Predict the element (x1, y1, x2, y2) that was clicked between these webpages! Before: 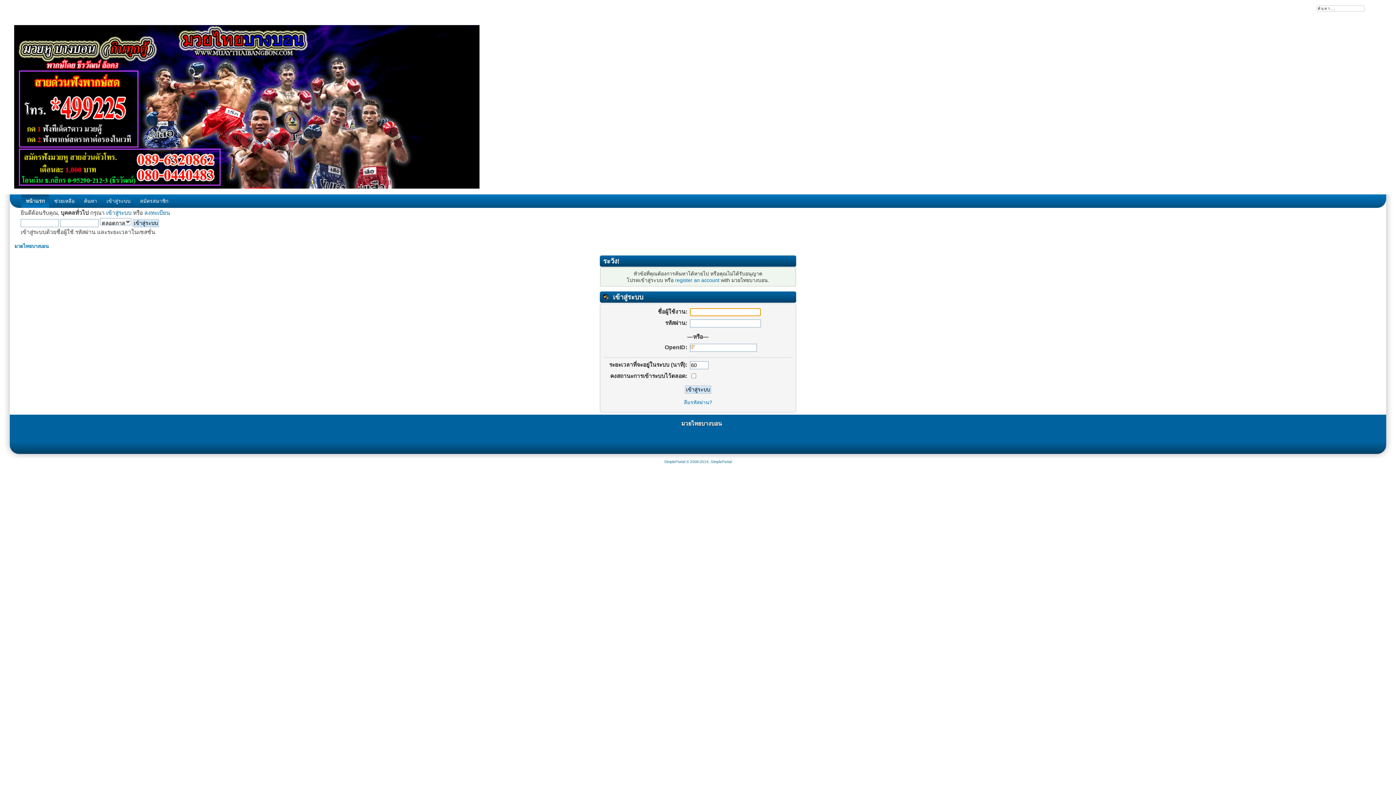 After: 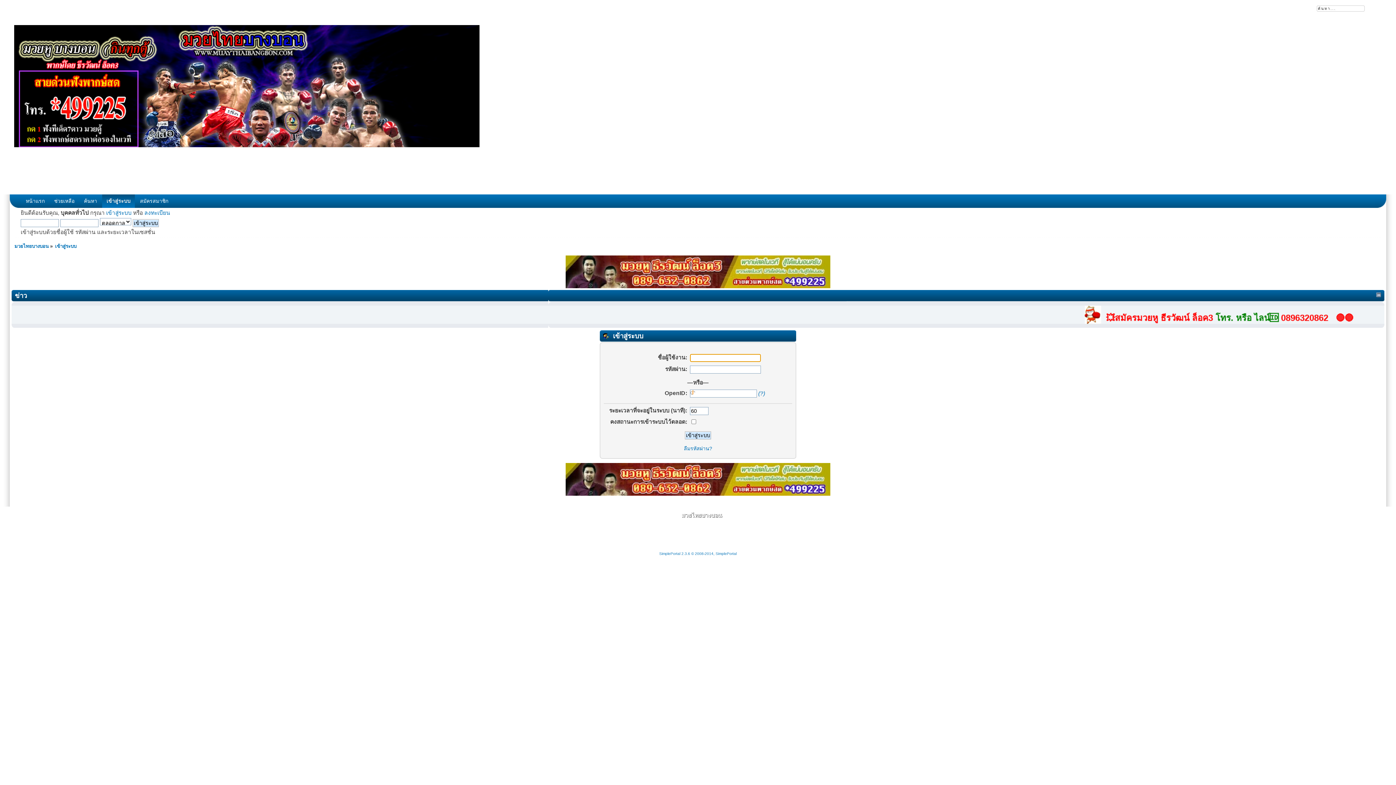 Action: label: เข้าสู่ระบบ bbox: (106, 209, 131, 216)